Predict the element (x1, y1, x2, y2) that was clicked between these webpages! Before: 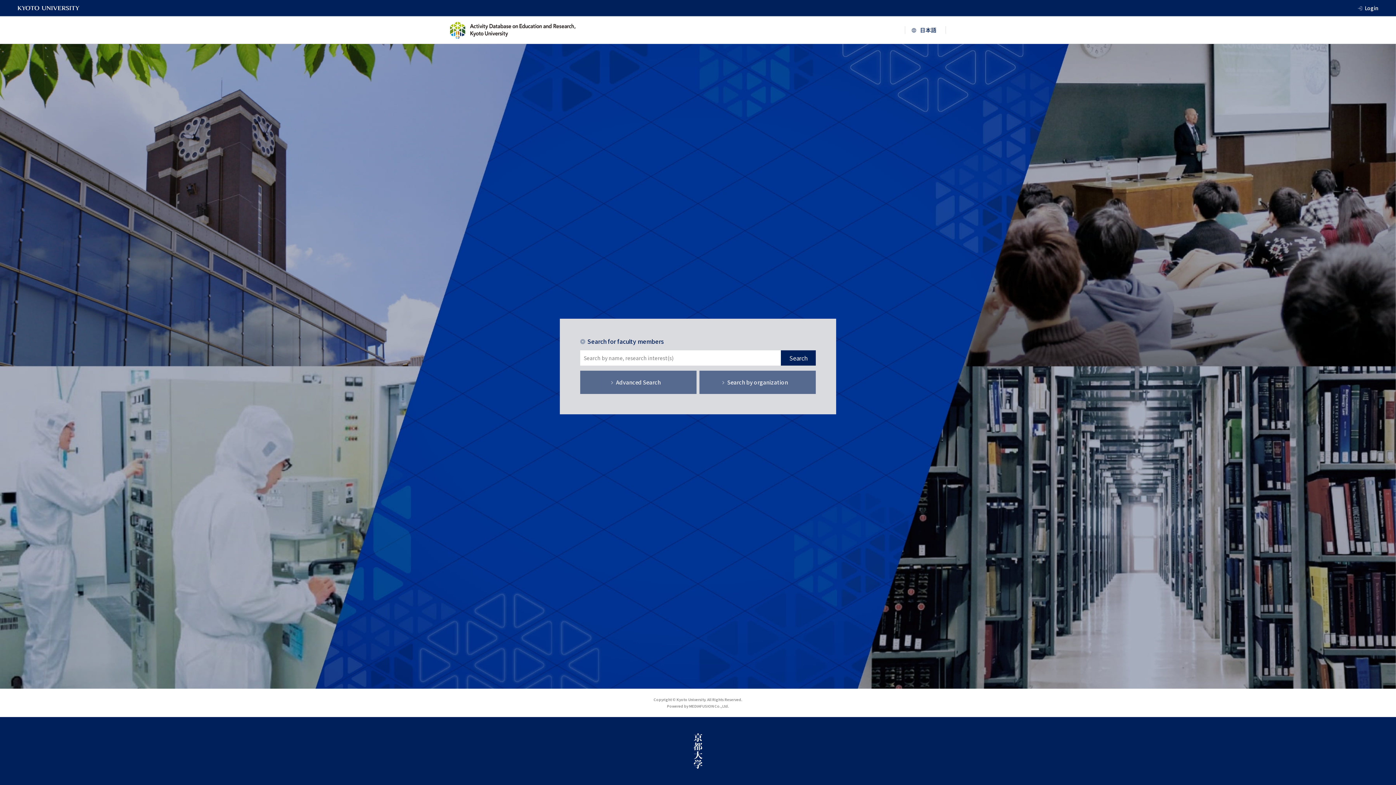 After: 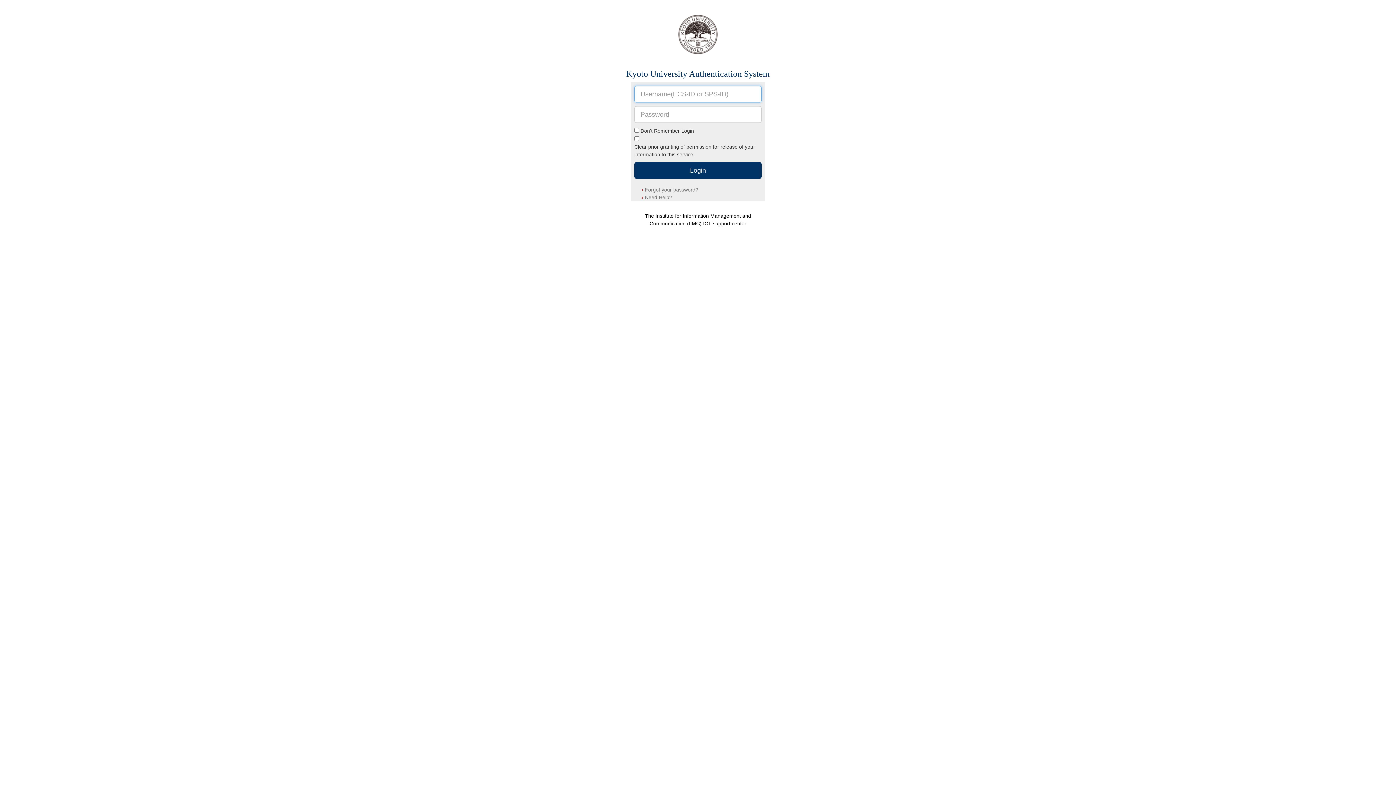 Action: bbox: (1365, 3, 1378, 12) label: Login